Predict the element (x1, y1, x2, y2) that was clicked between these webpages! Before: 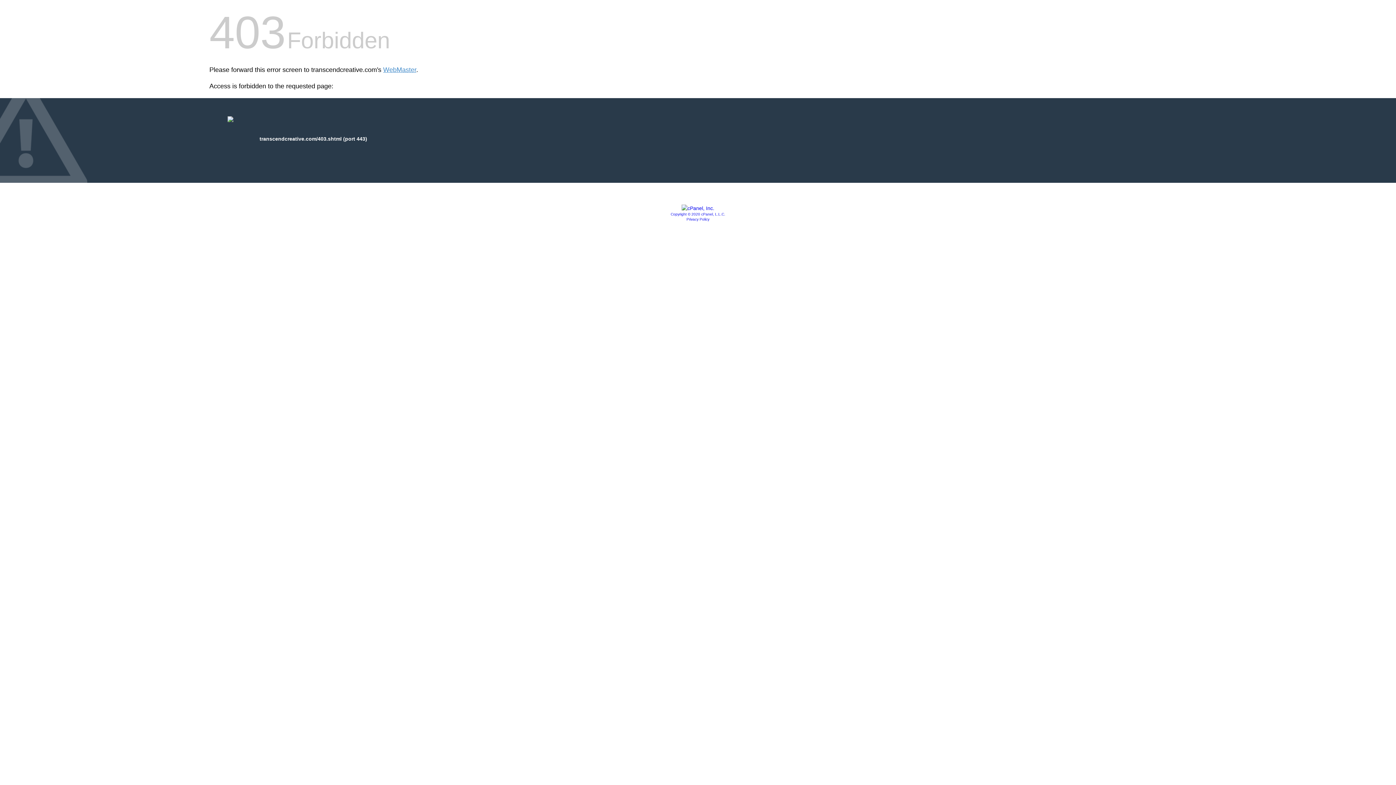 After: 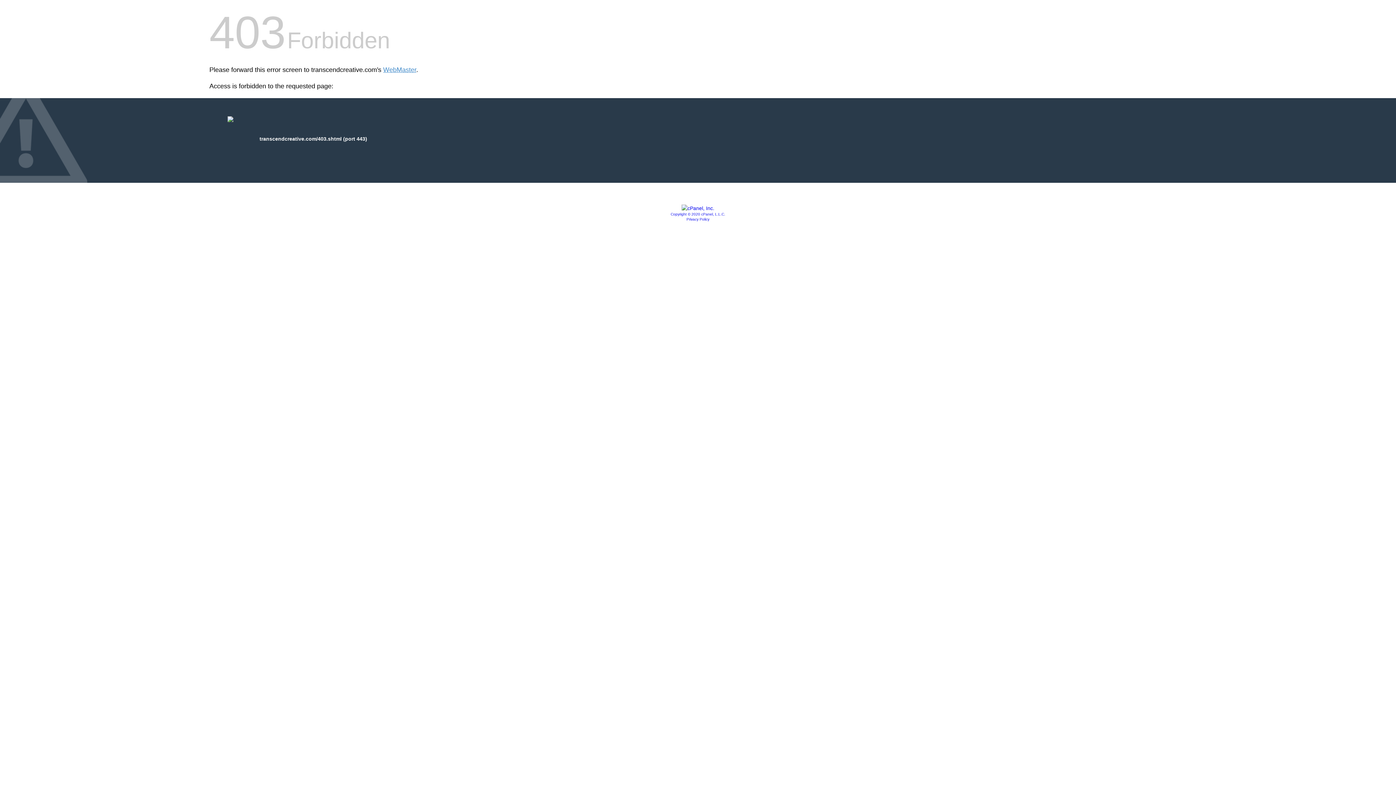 Action: label: Privacy Policy bbox: (686, 217, 709, 221)